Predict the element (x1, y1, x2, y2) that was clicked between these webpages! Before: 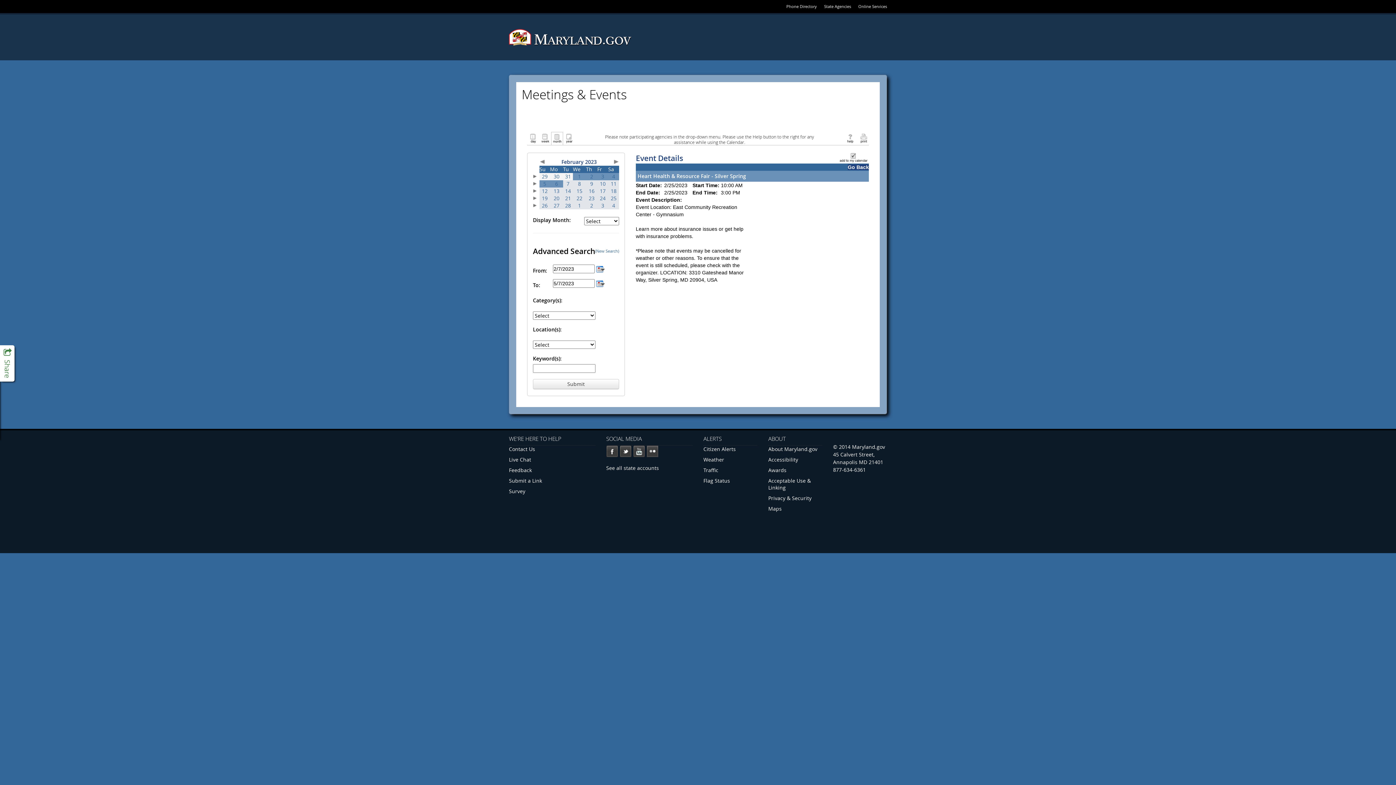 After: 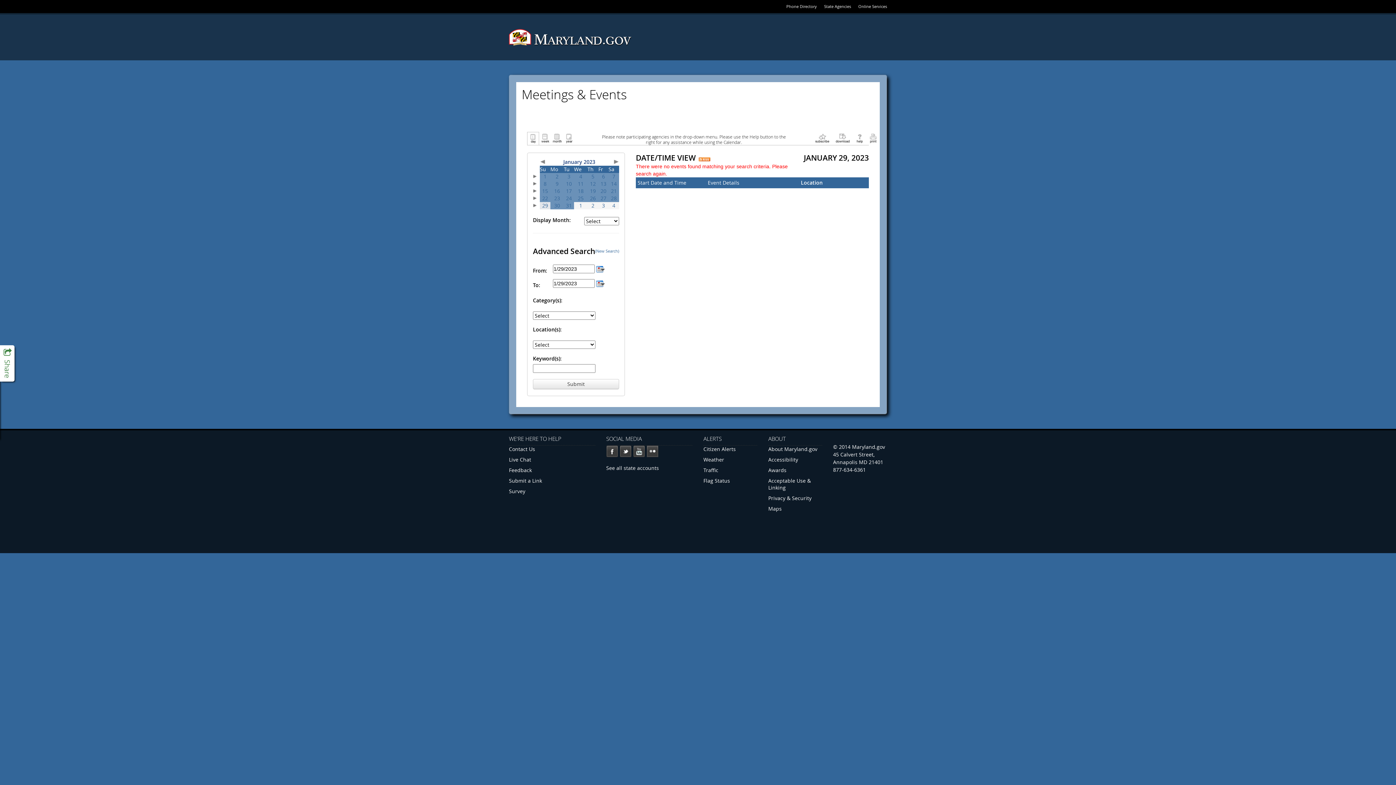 Action: label: 29 bbox: (542, 173, 547, 179)